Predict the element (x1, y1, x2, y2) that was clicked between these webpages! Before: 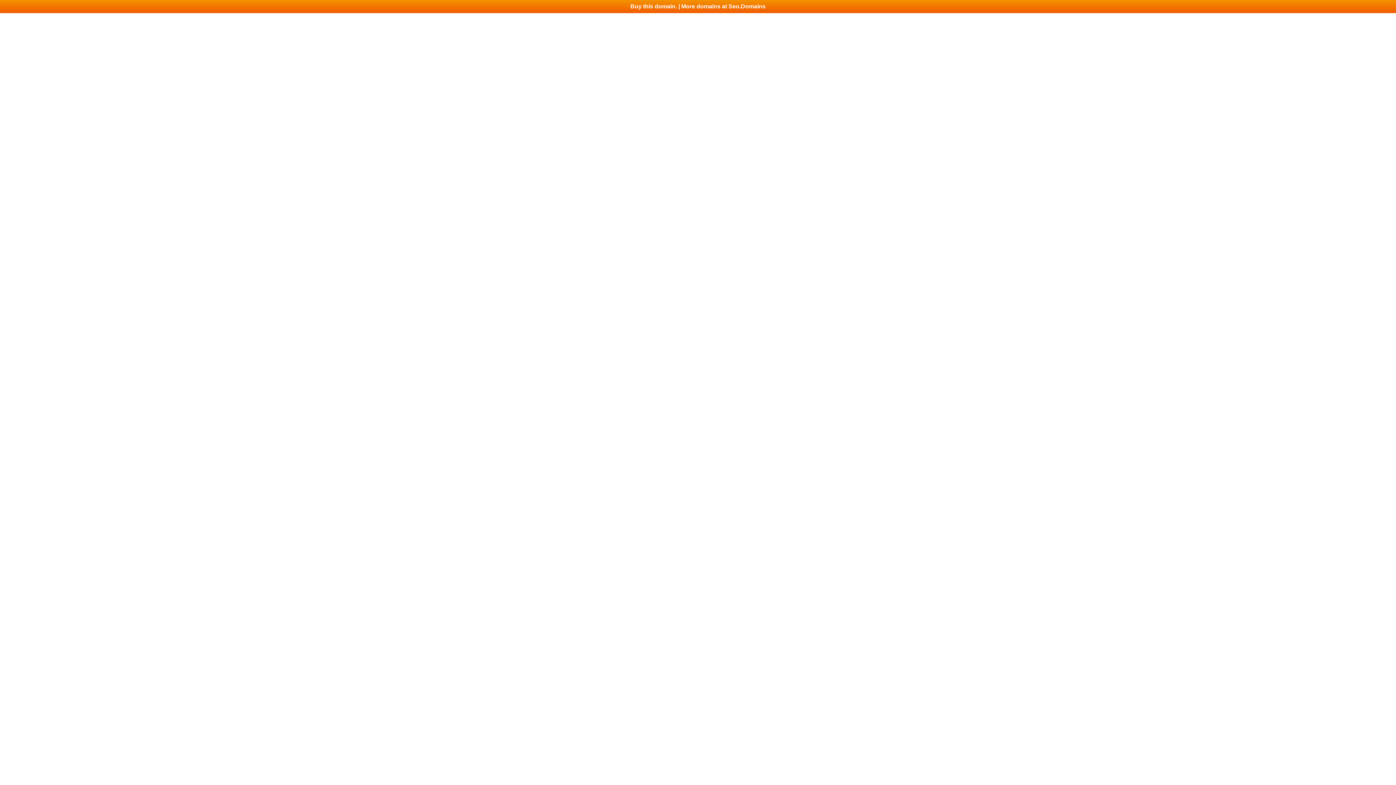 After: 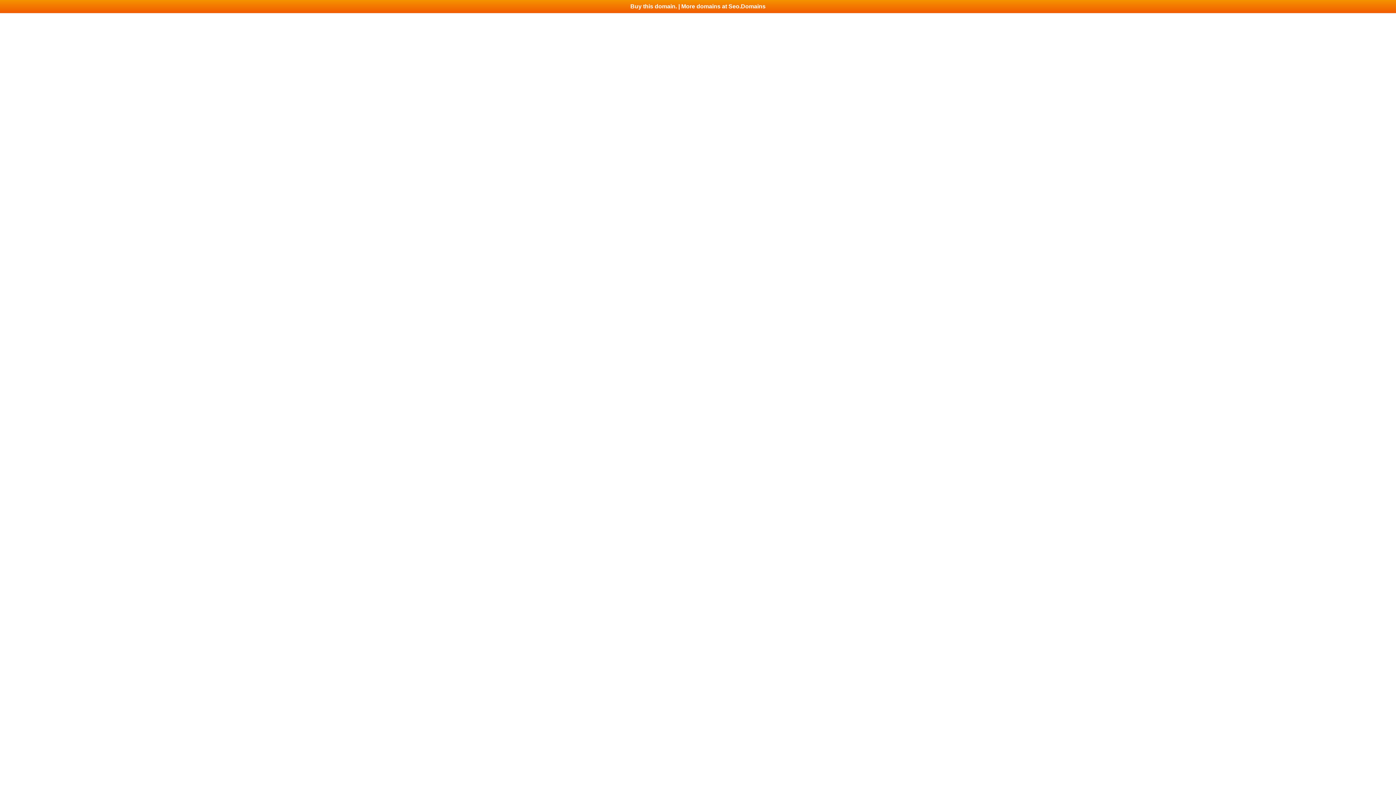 Action: bbox: (0, 0, 1396, 13) label: Buy this domain. | More domains at Seo.Domains